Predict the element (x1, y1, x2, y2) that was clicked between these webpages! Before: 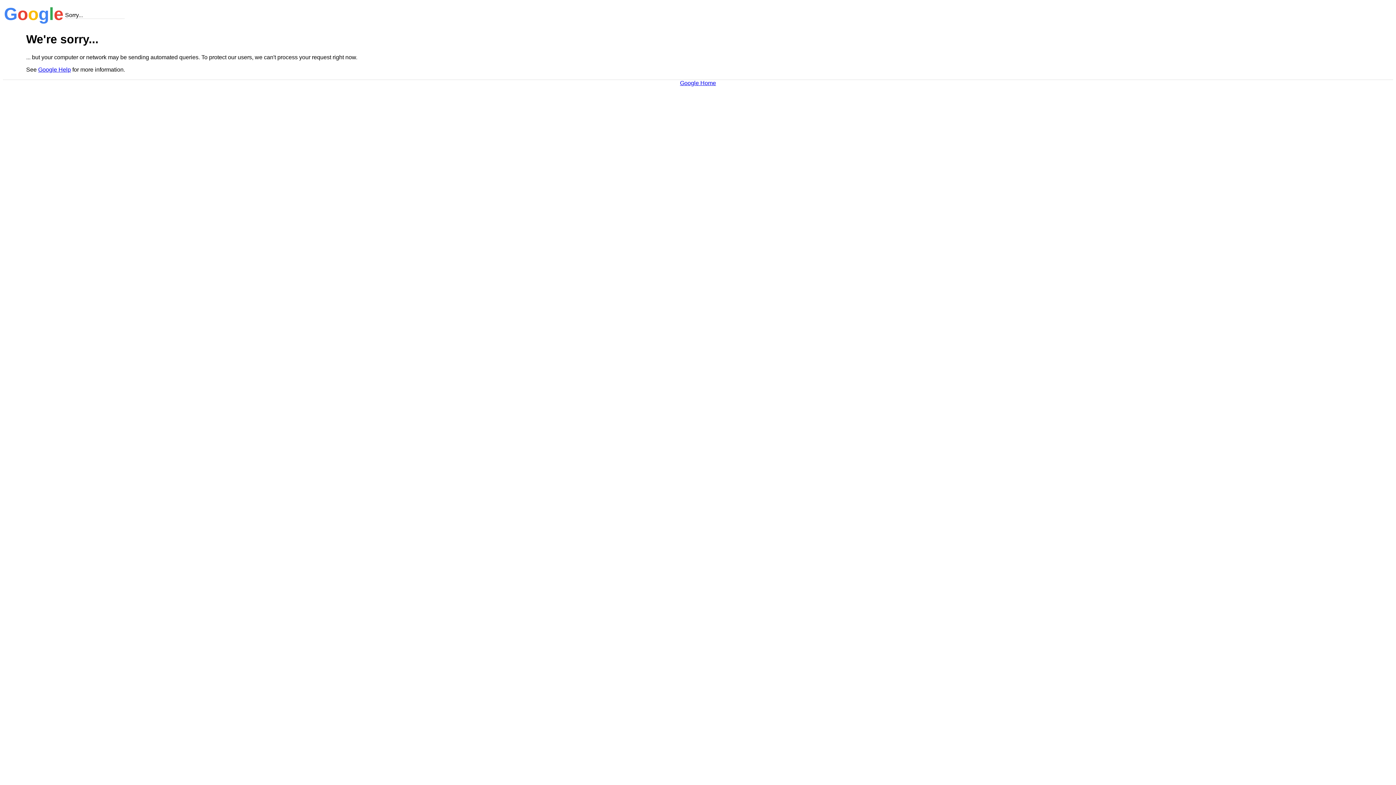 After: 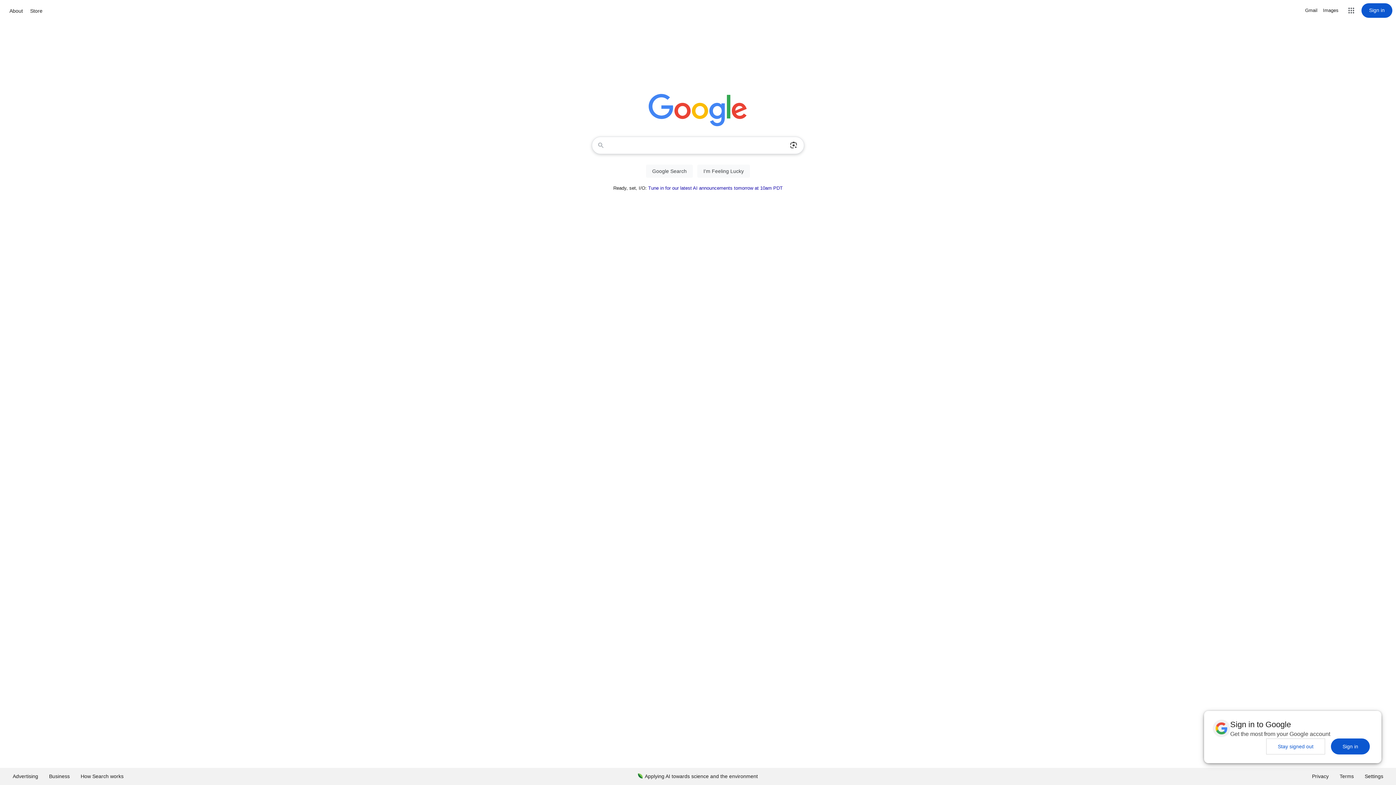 Action: bbox: (680, 79, 716, 86) label: Google Home